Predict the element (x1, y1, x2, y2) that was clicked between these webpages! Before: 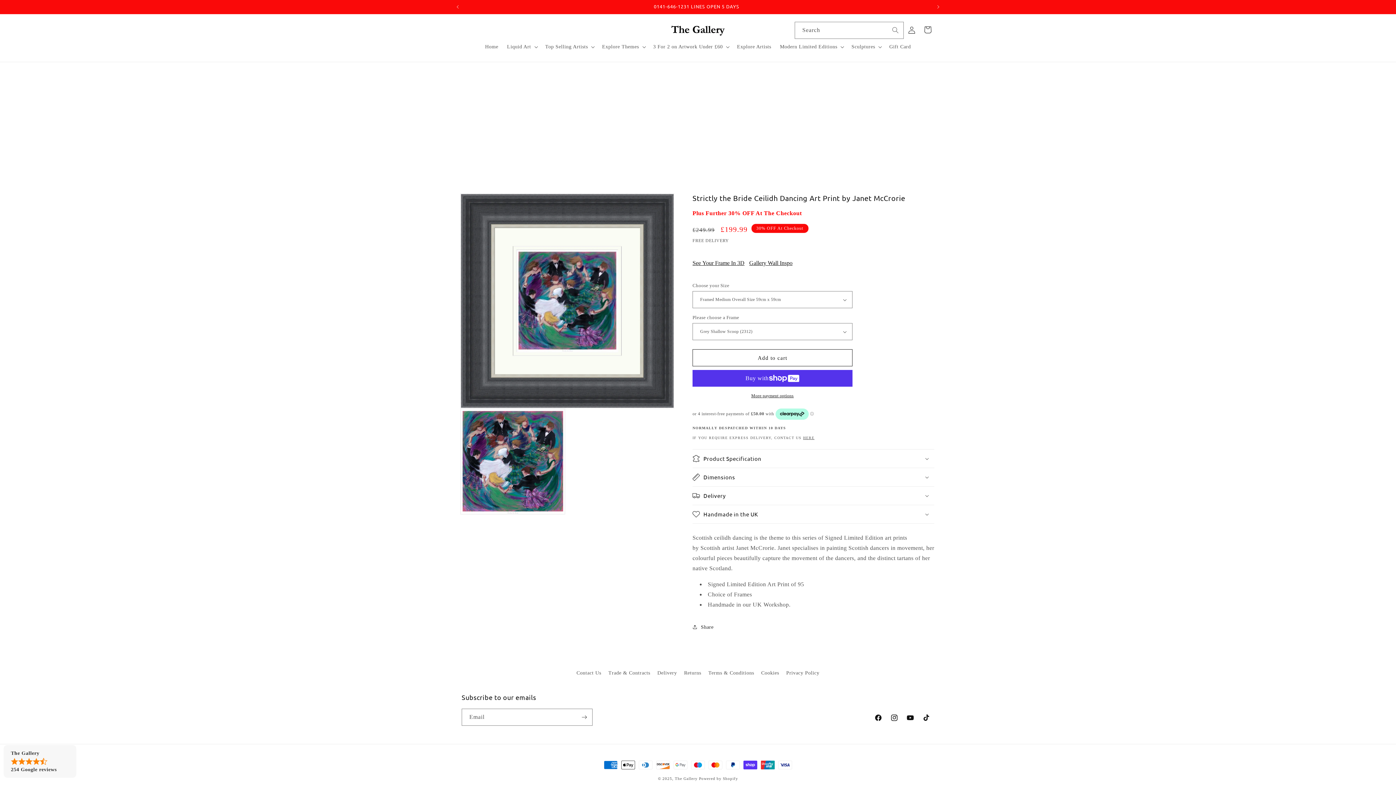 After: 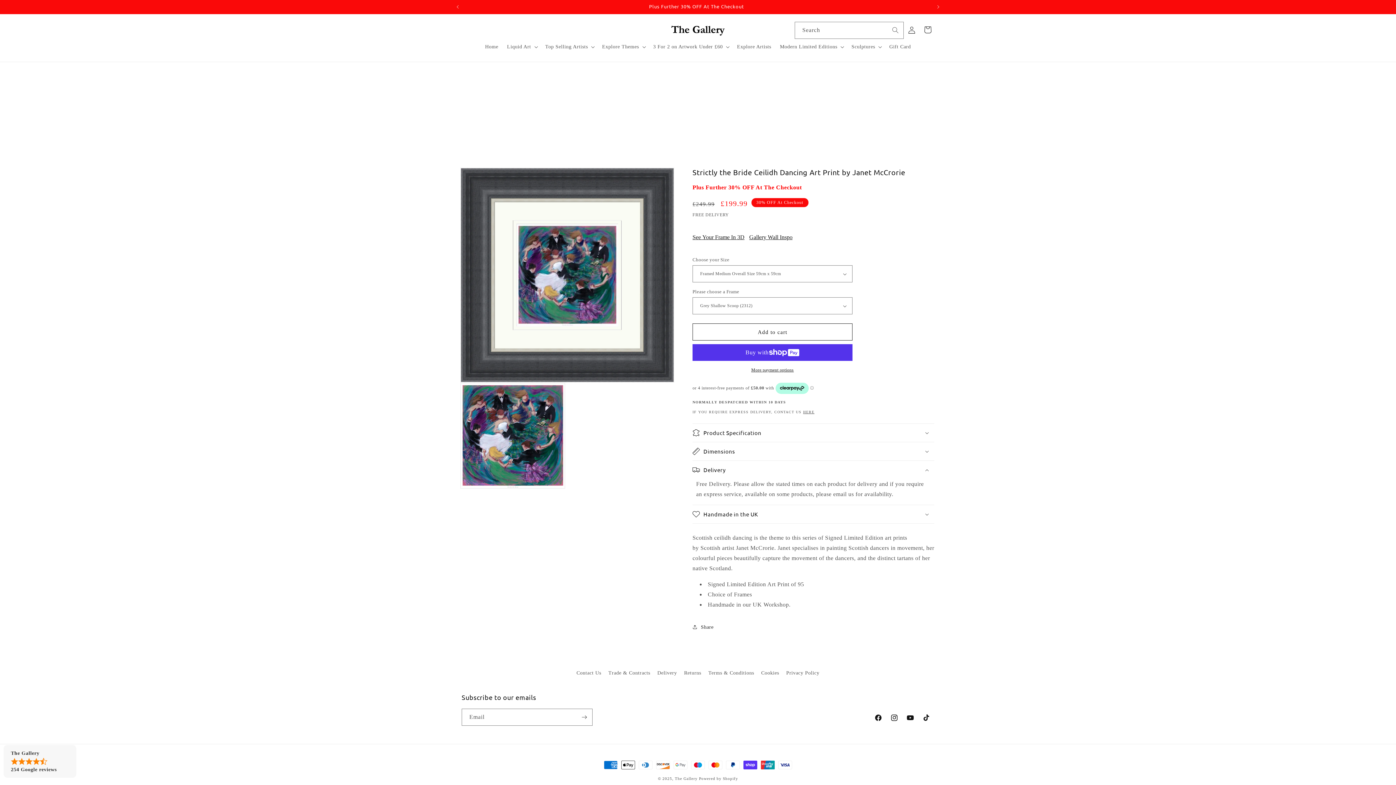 Action: bbox: (692, 486, 934, 505) label: Delivery